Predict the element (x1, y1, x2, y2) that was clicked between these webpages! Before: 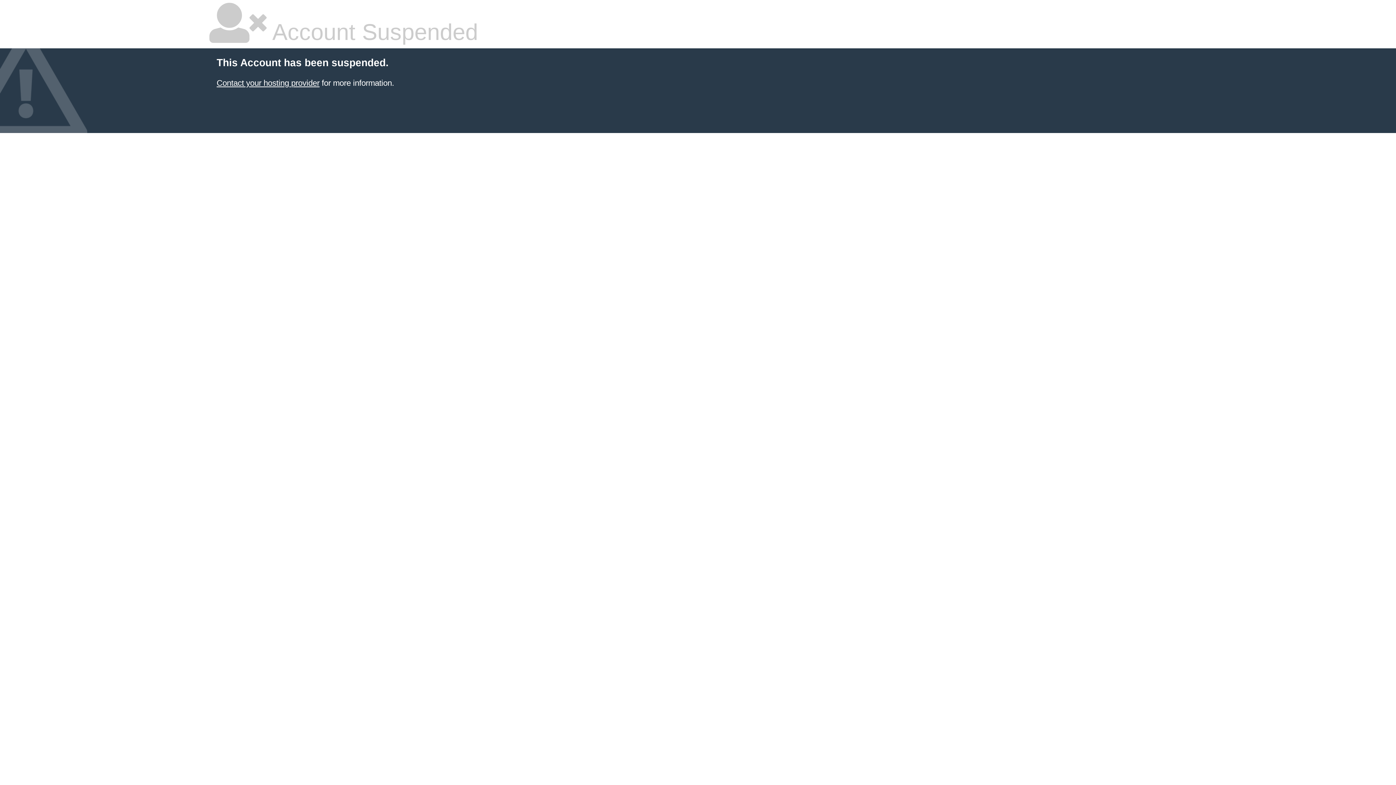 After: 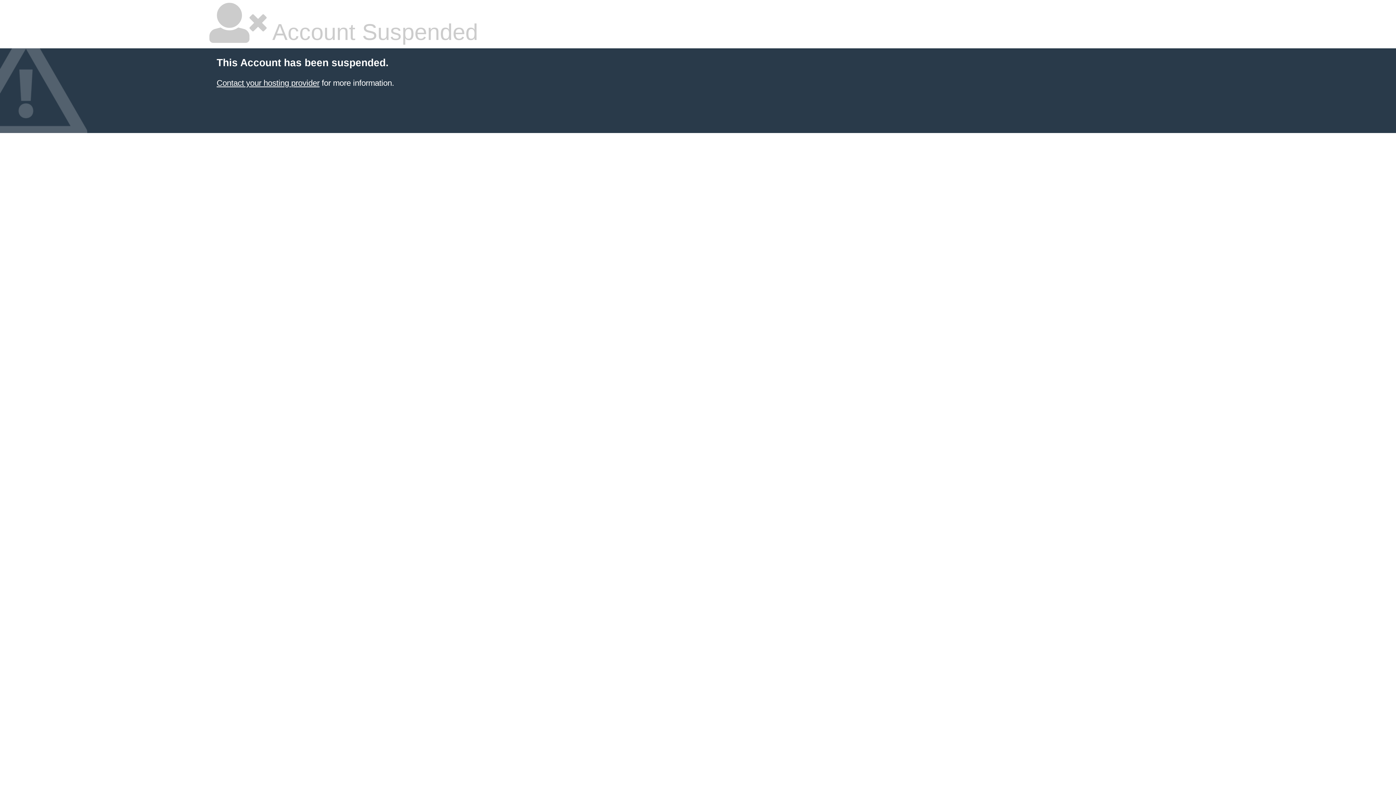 Action: bbox: (216, 78, 319, 87) label: Contact your hosting provider